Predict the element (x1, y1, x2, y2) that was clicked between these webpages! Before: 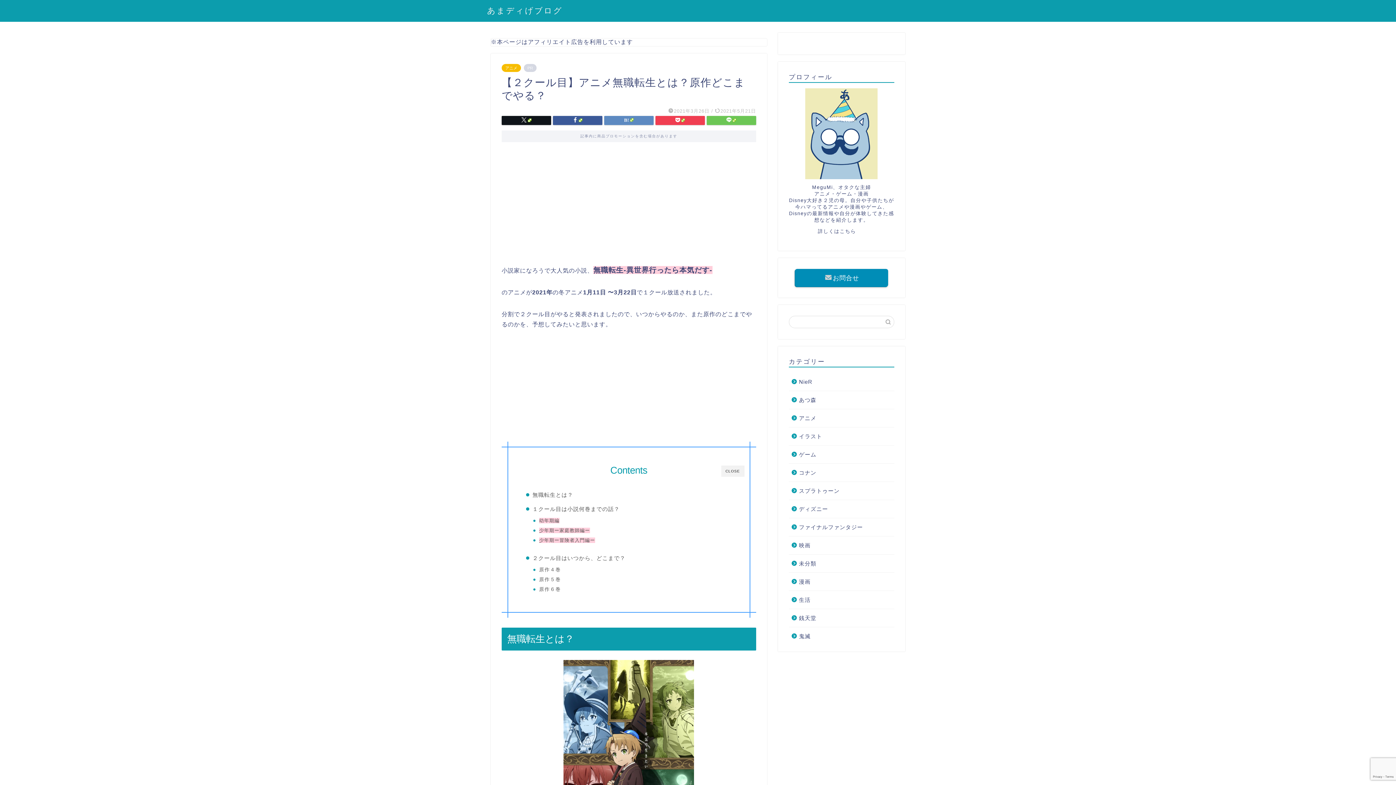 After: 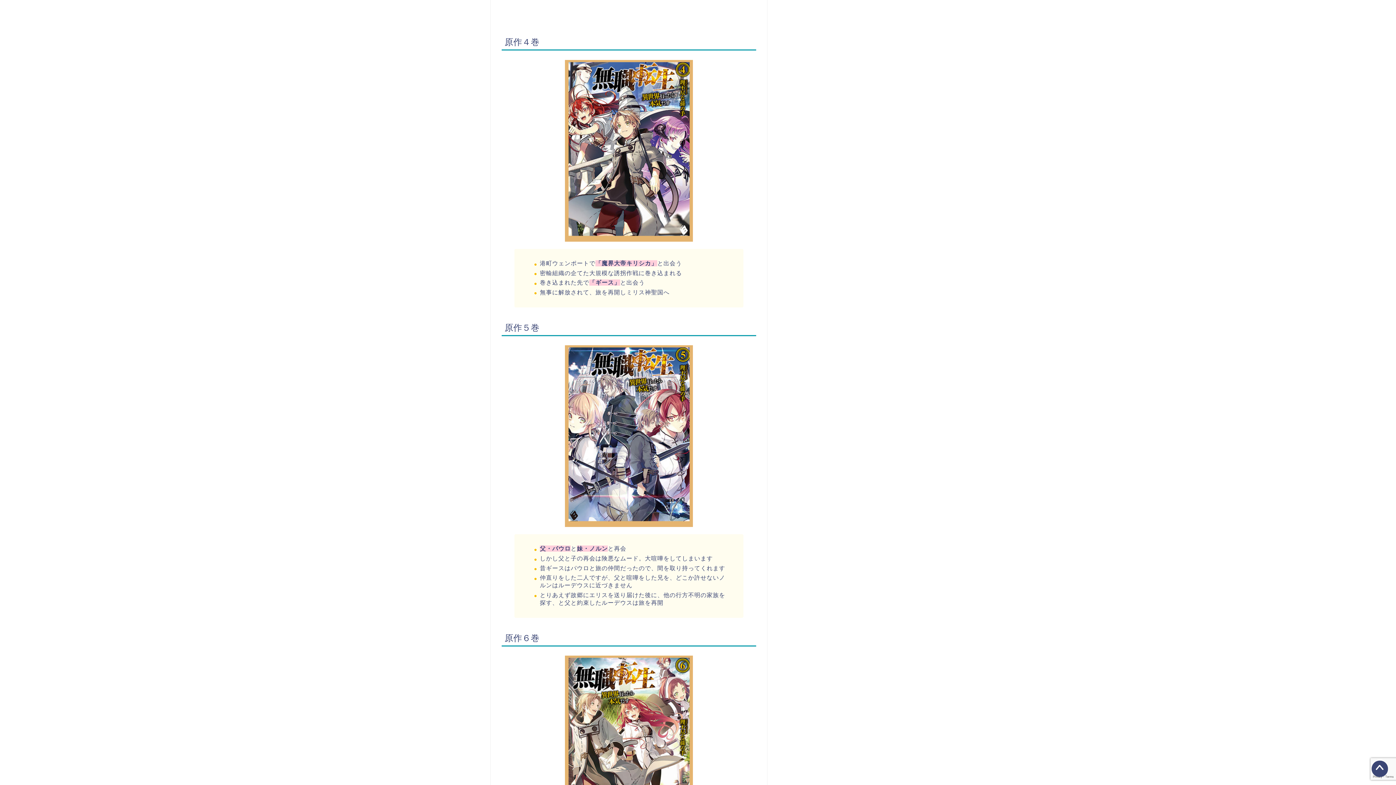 Action: bbox: (539, 566, 561, 573) label: 原作４巻